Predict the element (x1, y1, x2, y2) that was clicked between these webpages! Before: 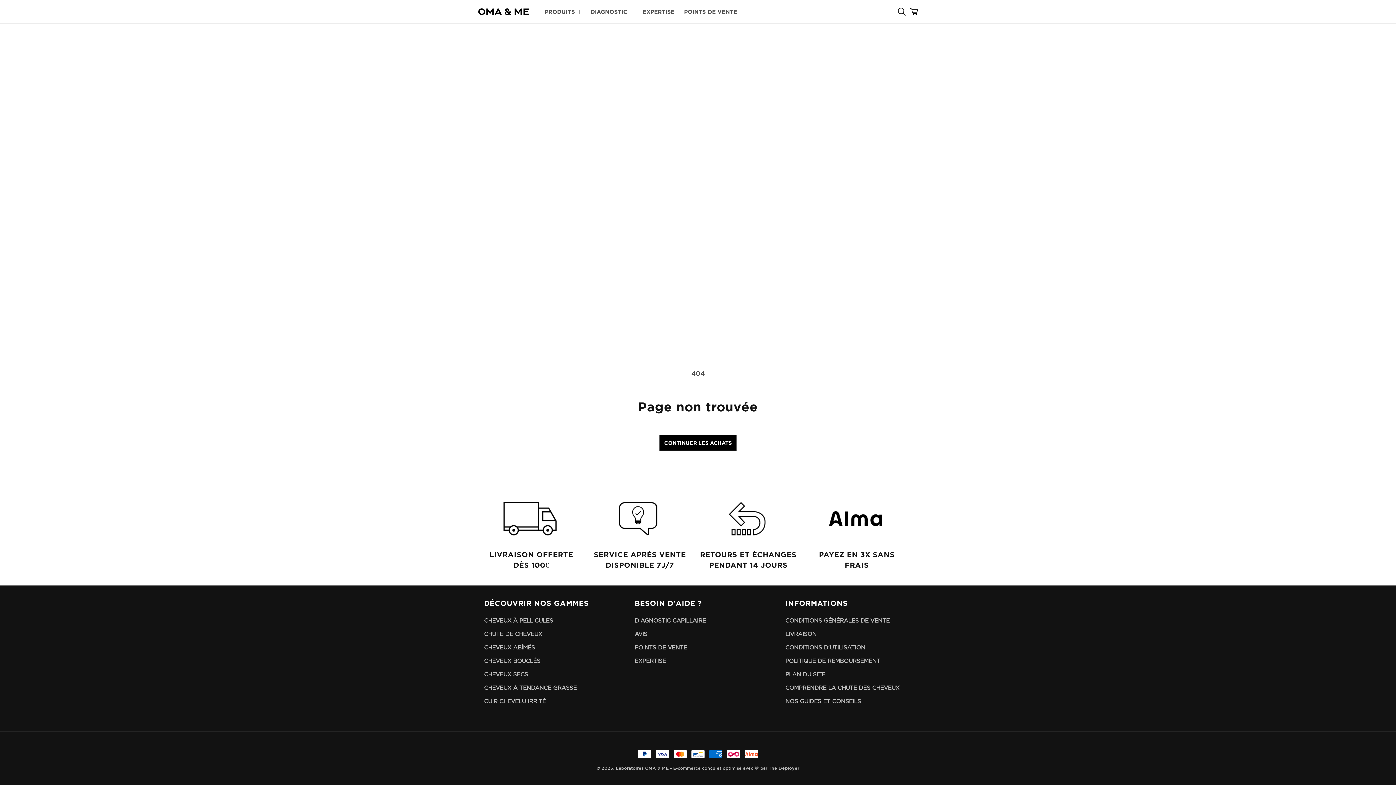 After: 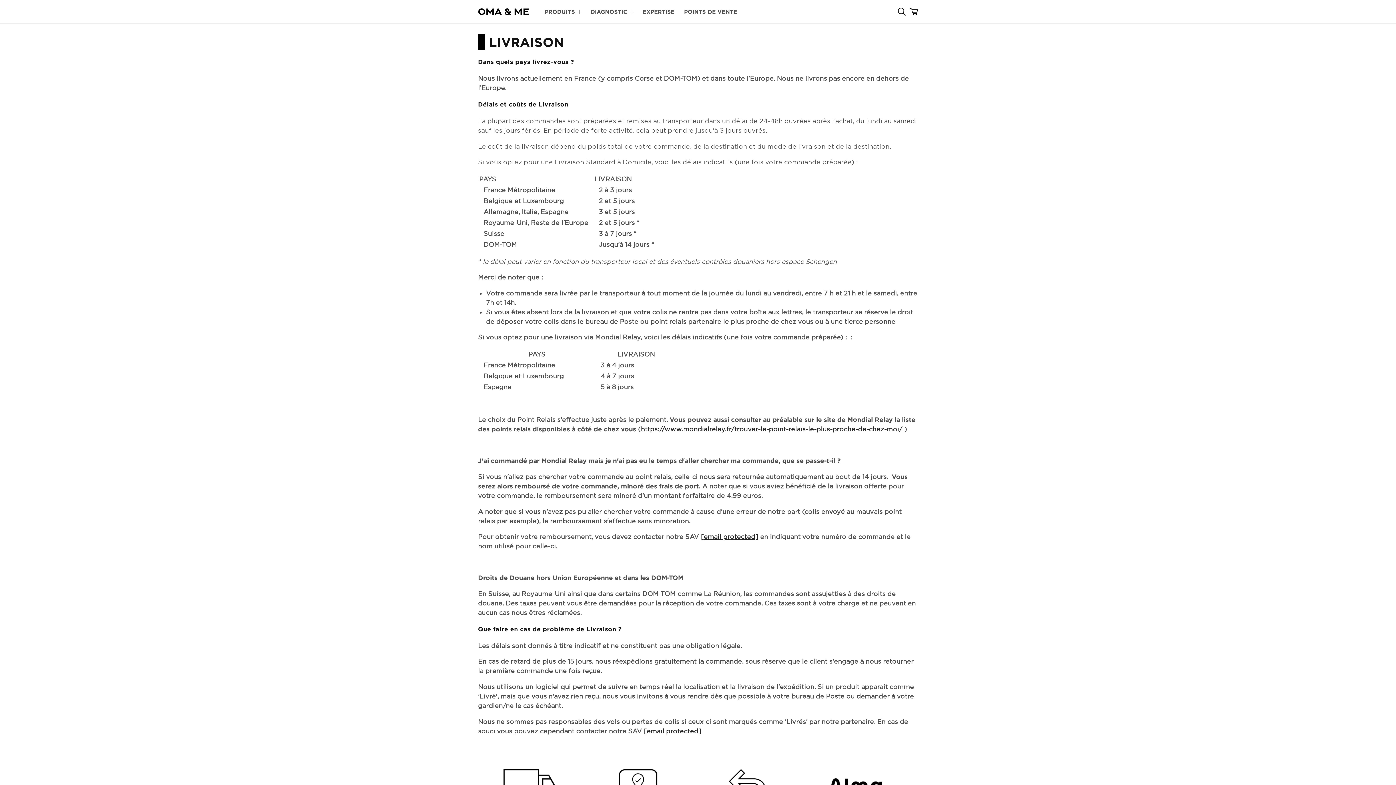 Action: bbox: (785, 627, 816, 639) label: LIVRAISON